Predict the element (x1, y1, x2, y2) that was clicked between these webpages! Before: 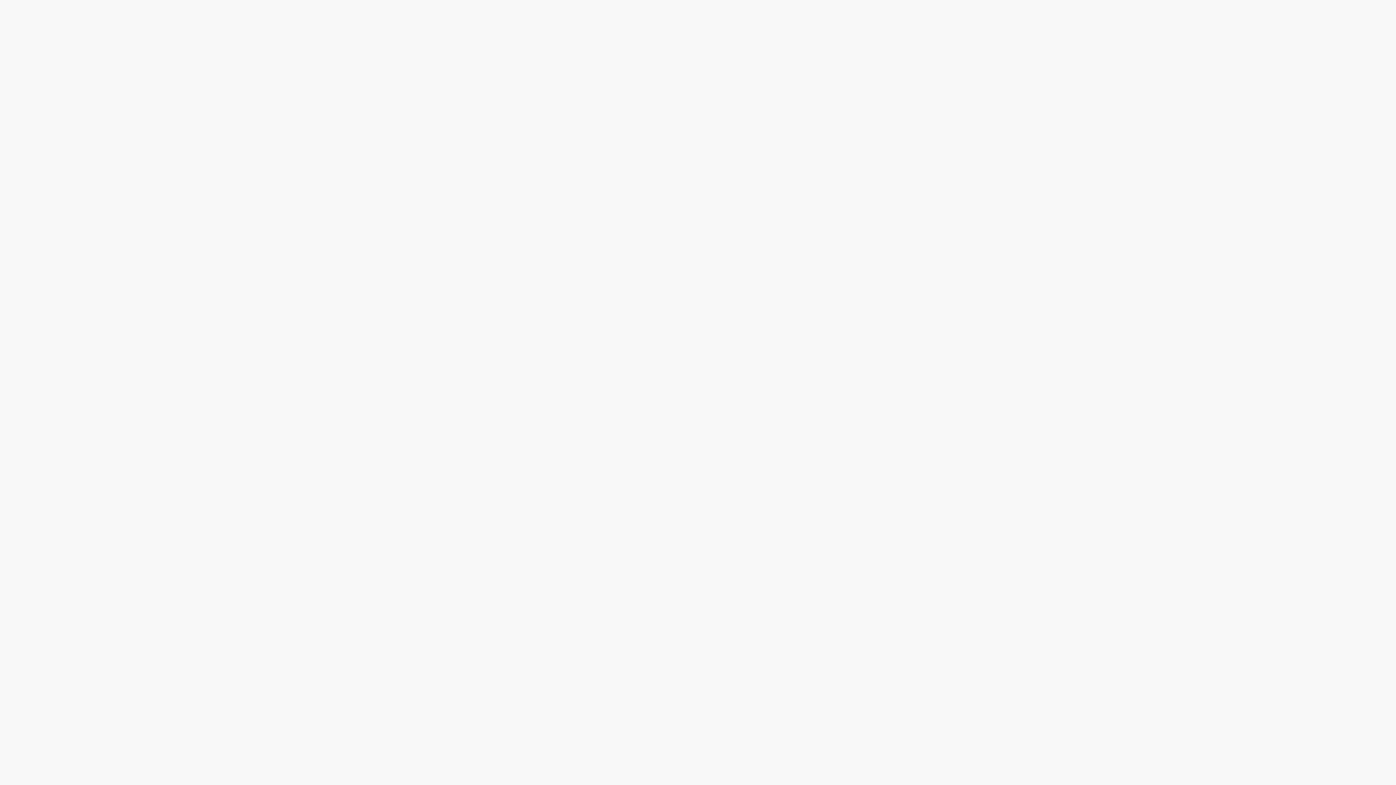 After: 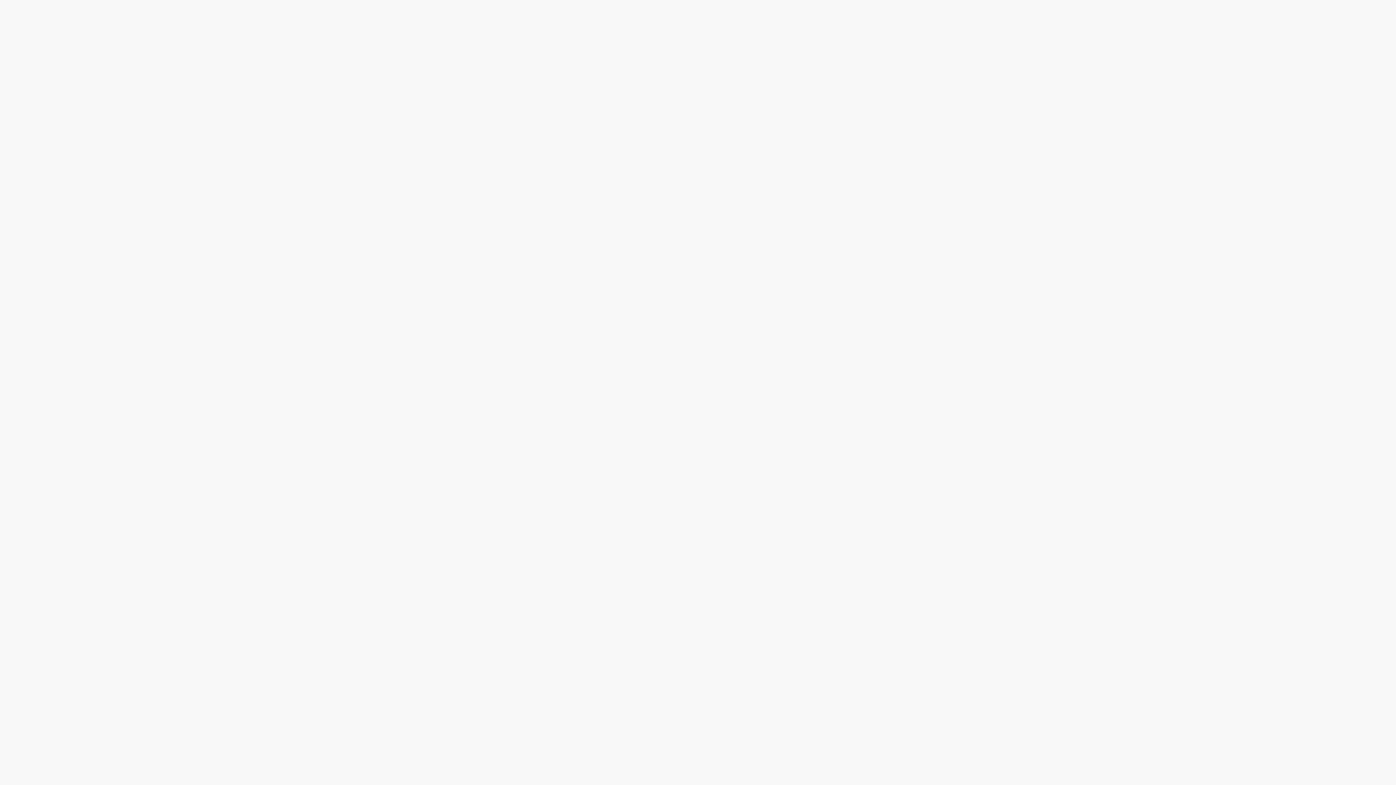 Action: label: The Charm of Retro Gaming Consoles on Social Media bbox: (616, 305, 765, 325)